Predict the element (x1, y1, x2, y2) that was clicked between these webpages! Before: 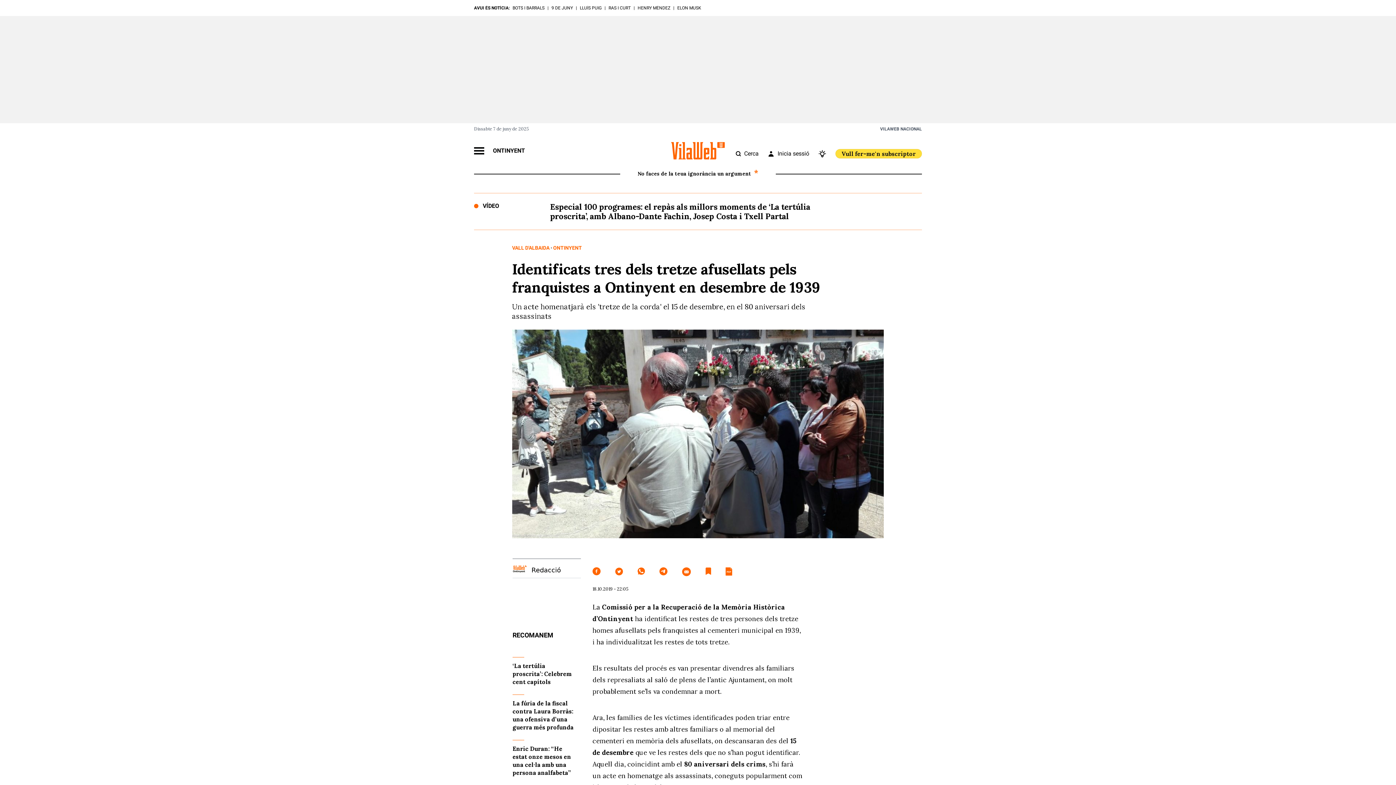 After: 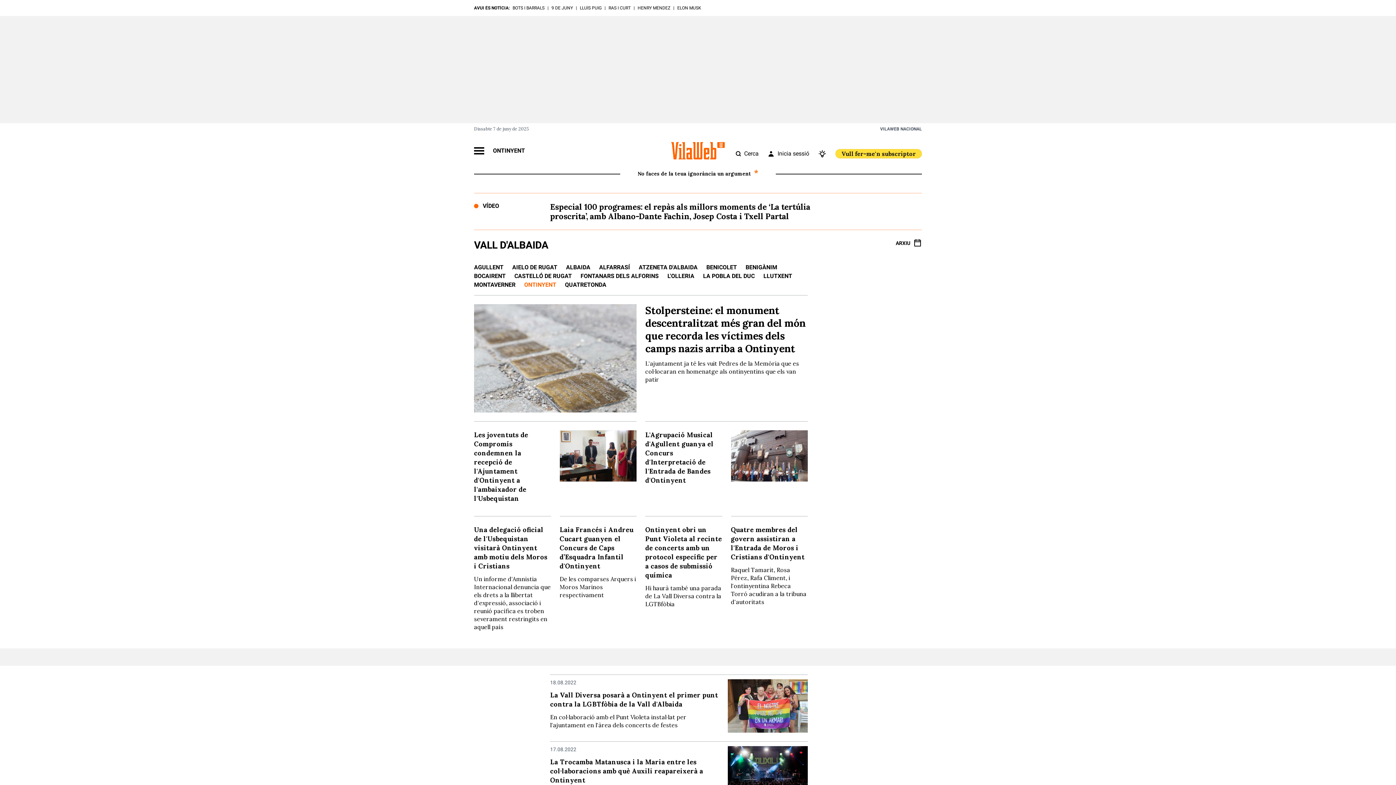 Action: bbox: (553, 245, 582, 250) label: ONTINYENT